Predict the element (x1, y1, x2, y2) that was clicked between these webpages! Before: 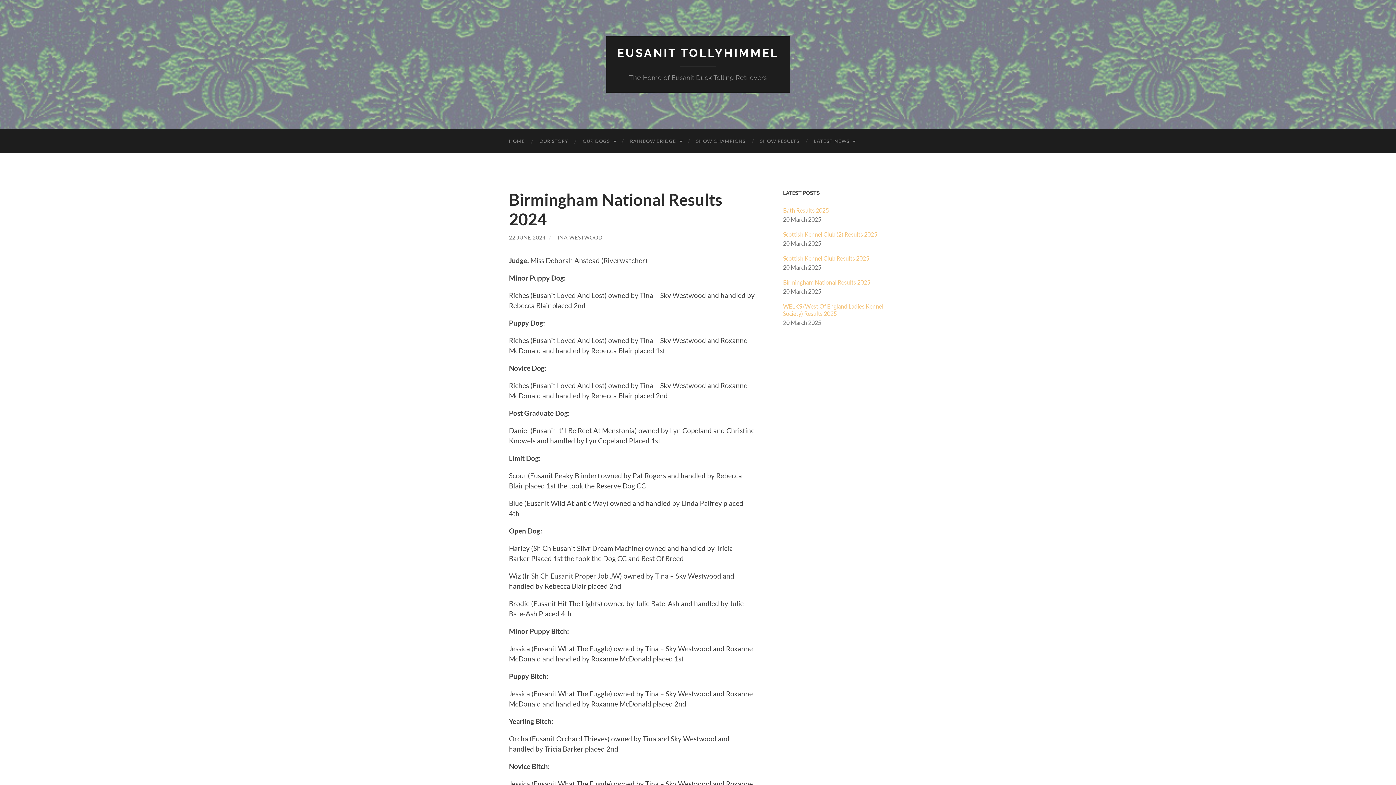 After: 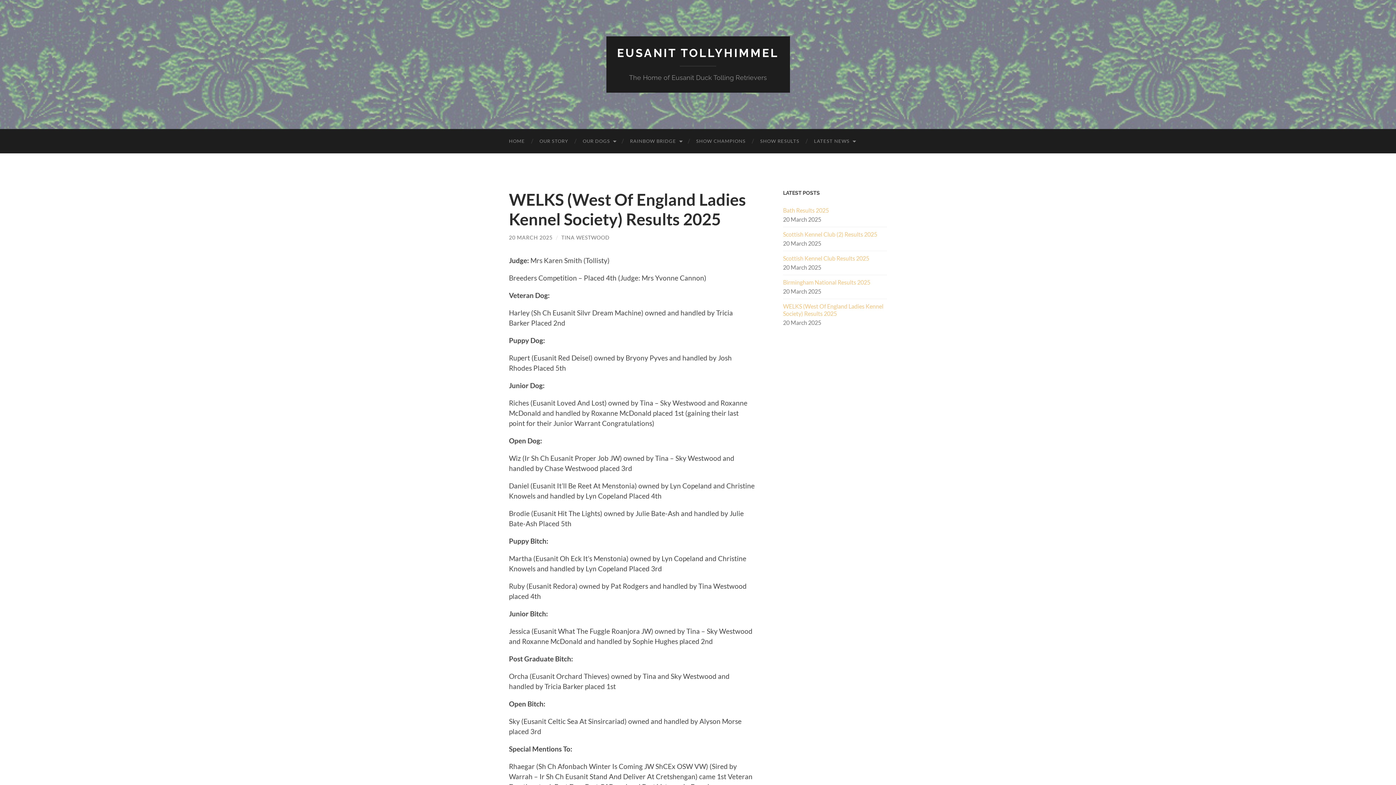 Action: bbox: (783, 302, 887, 317) label: WELKS (West Of England Ladies Kennel Society) Results 2025